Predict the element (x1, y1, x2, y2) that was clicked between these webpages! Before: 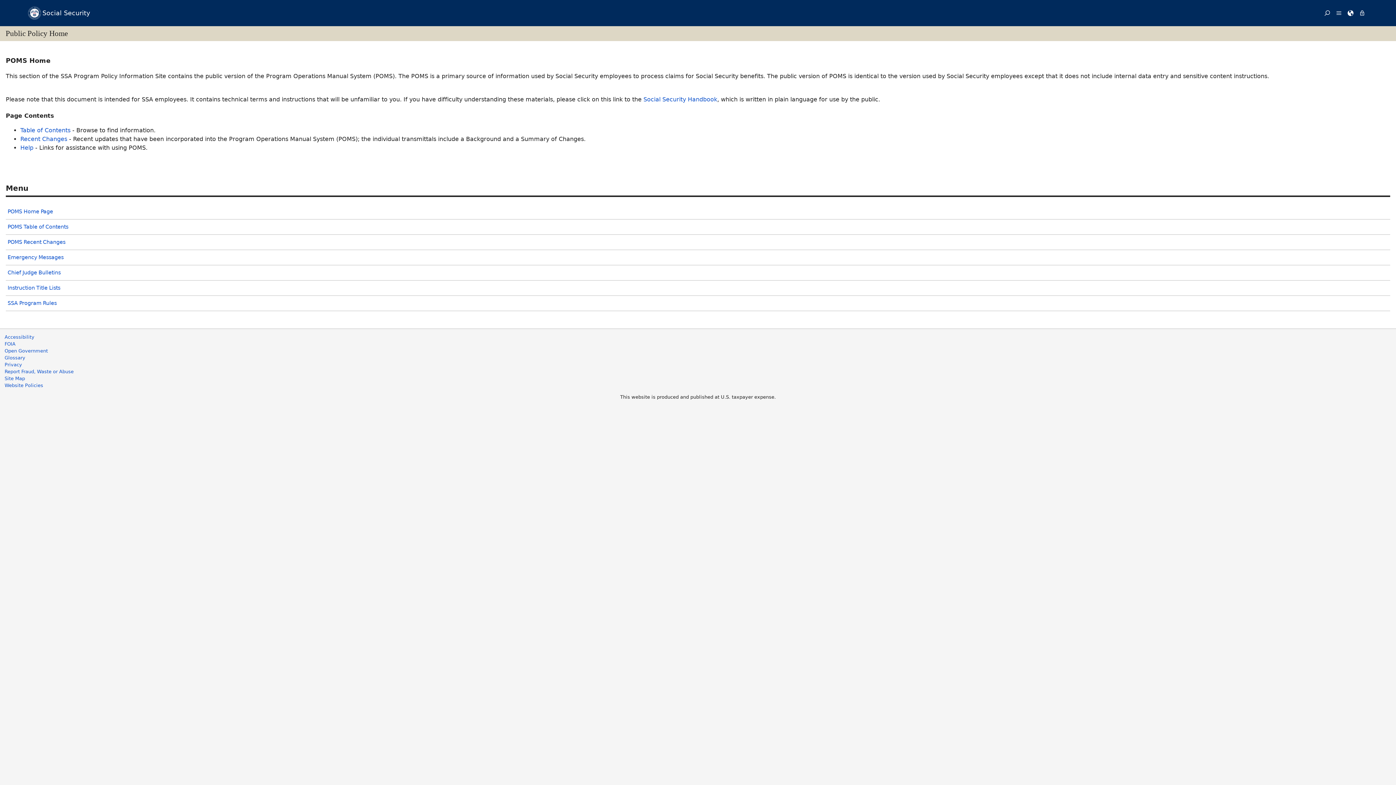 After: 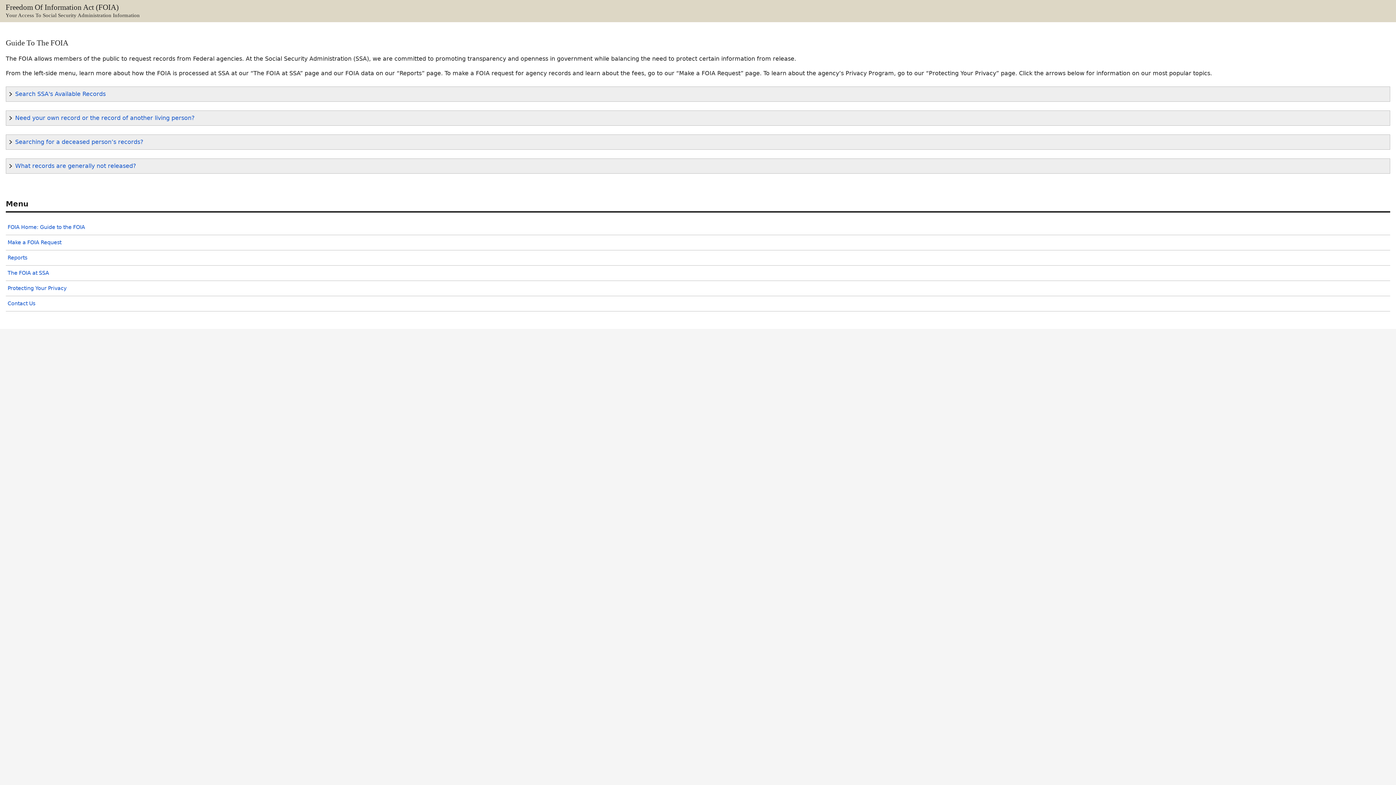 Action: bbox: (4, 341, 15, 346) label: FOIA